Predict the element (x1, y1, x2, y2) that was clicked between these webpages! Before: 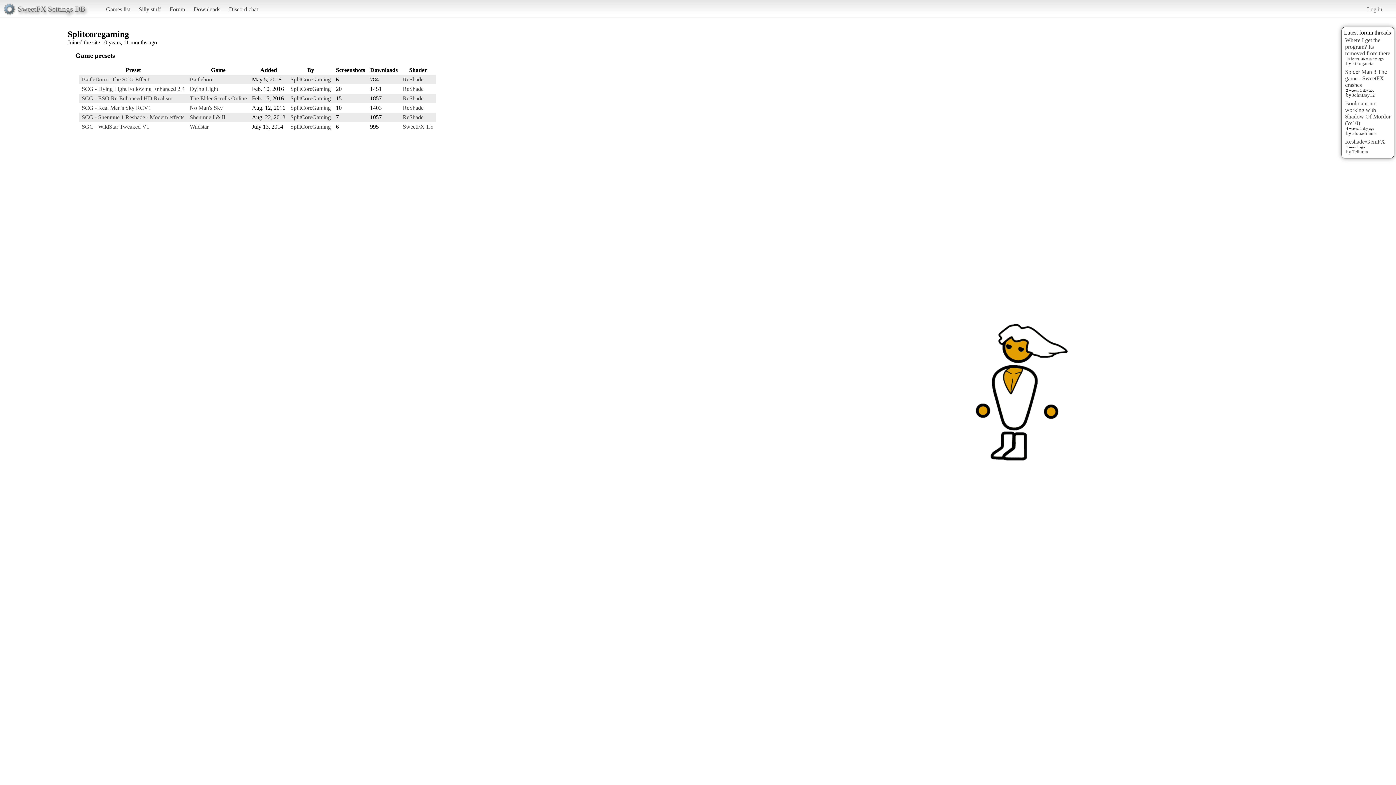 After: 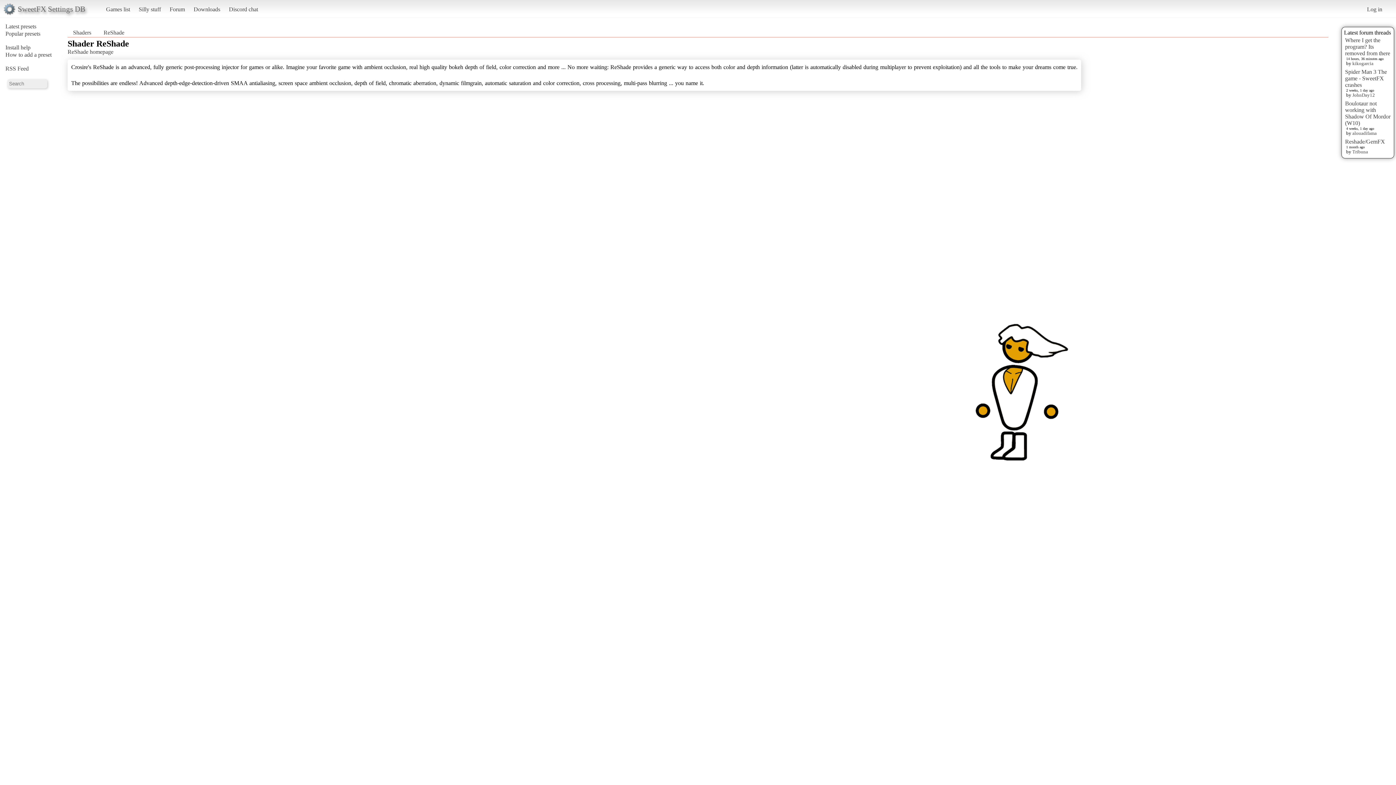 Action: bbox: (402, 85, 423, 91) label: ReShade